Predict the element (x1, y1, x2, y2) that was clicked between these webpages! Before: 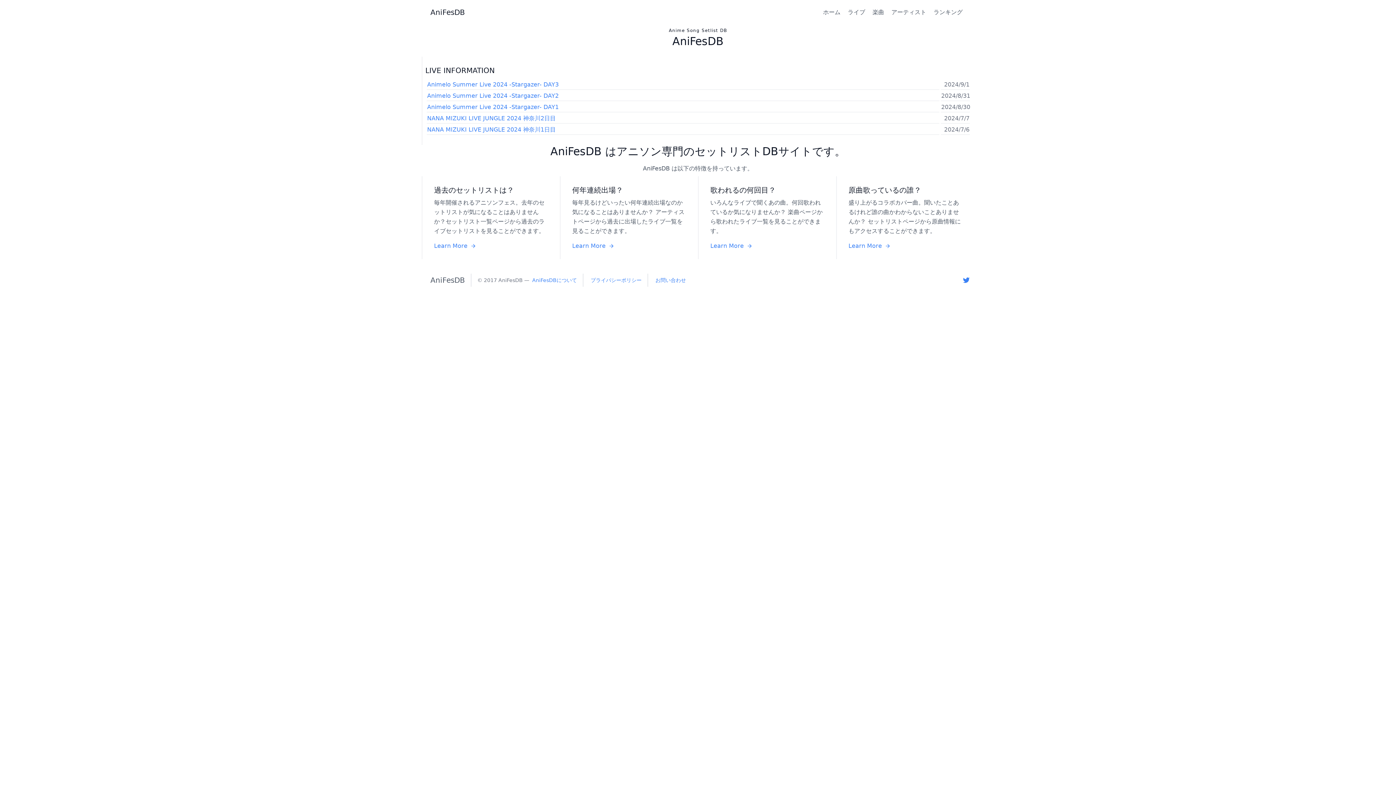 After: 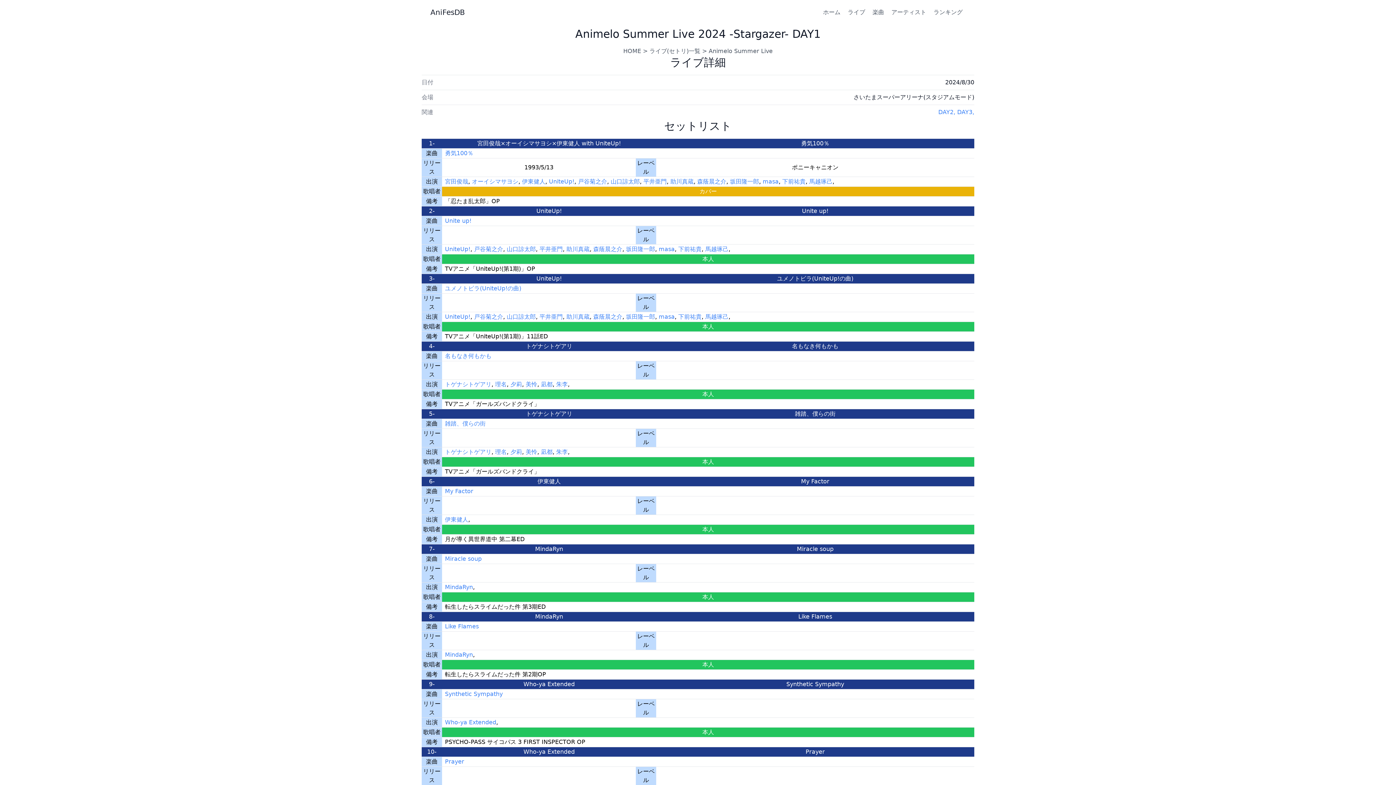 Action: bbox: (427, 103, 558, 110) label: Animelo Summer Live 2024 -Stargazer- DAY1